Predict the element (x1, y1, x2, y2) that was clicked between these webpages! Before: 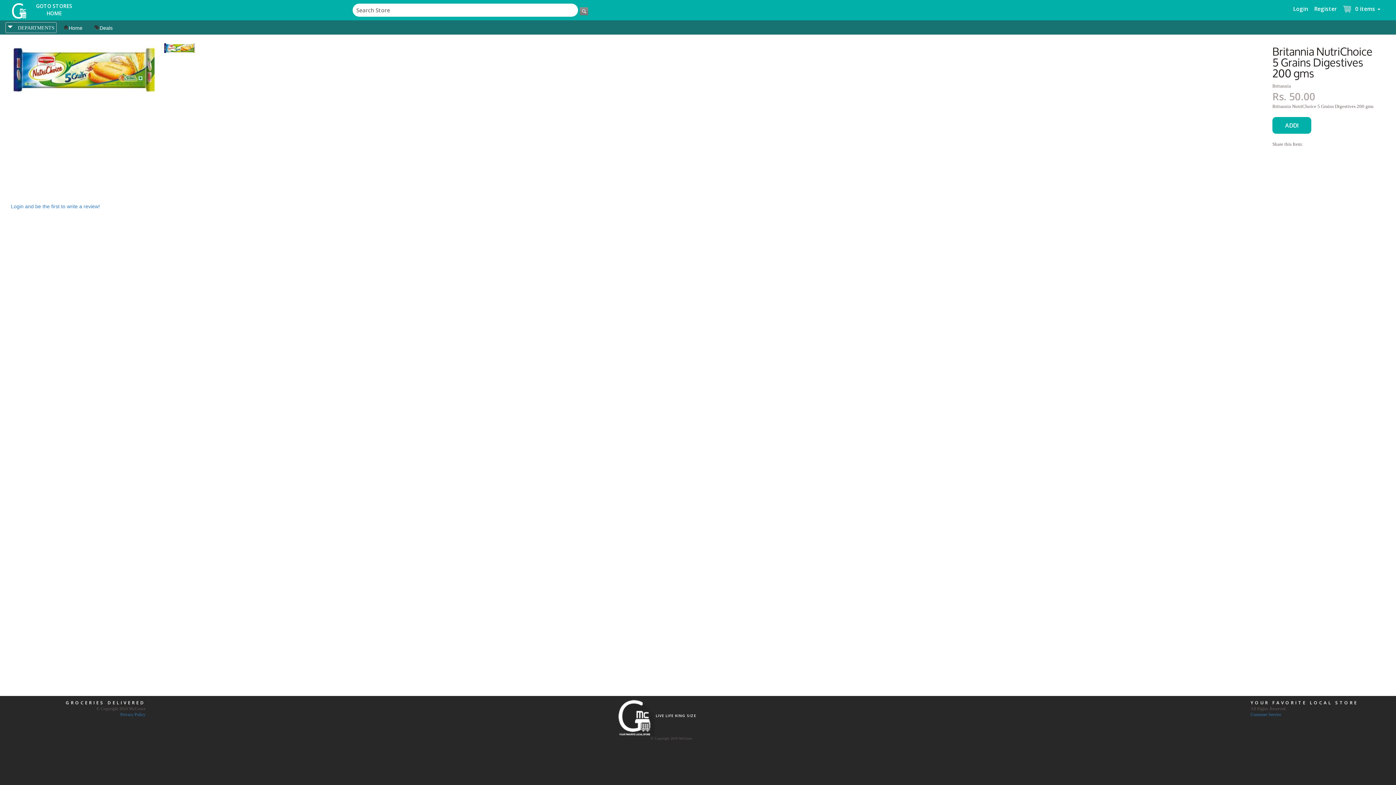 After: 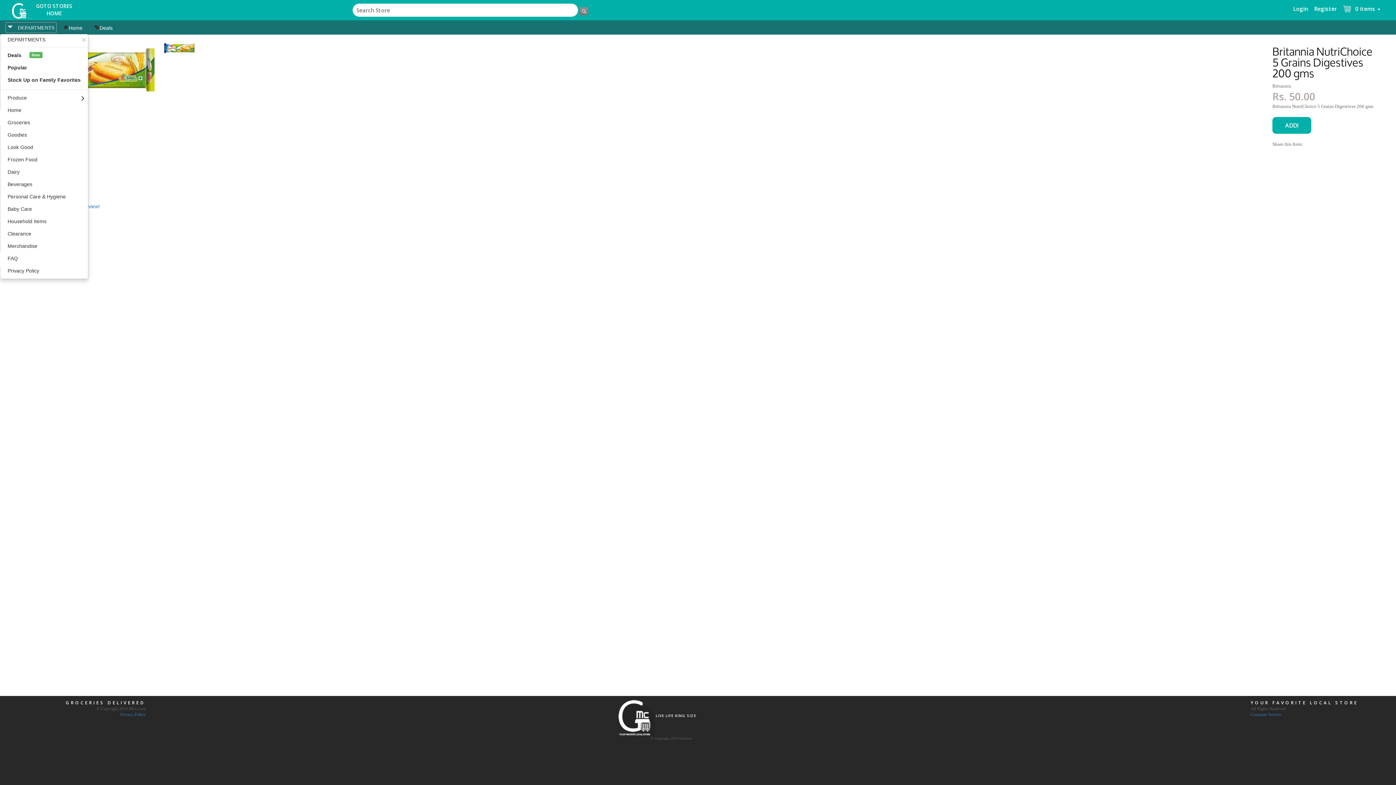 Action: label:  DEPARTMENTS bbox: (5, 22, 56, 33)